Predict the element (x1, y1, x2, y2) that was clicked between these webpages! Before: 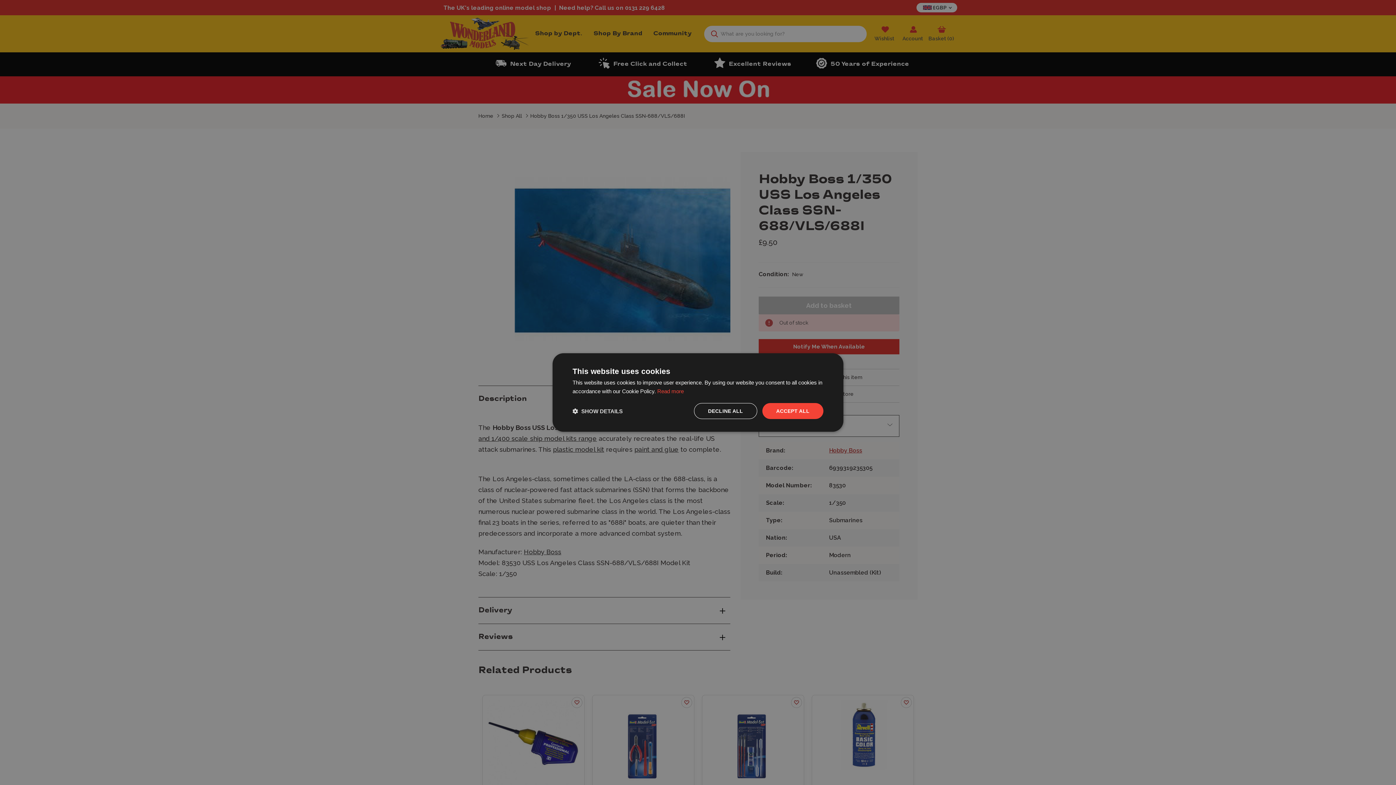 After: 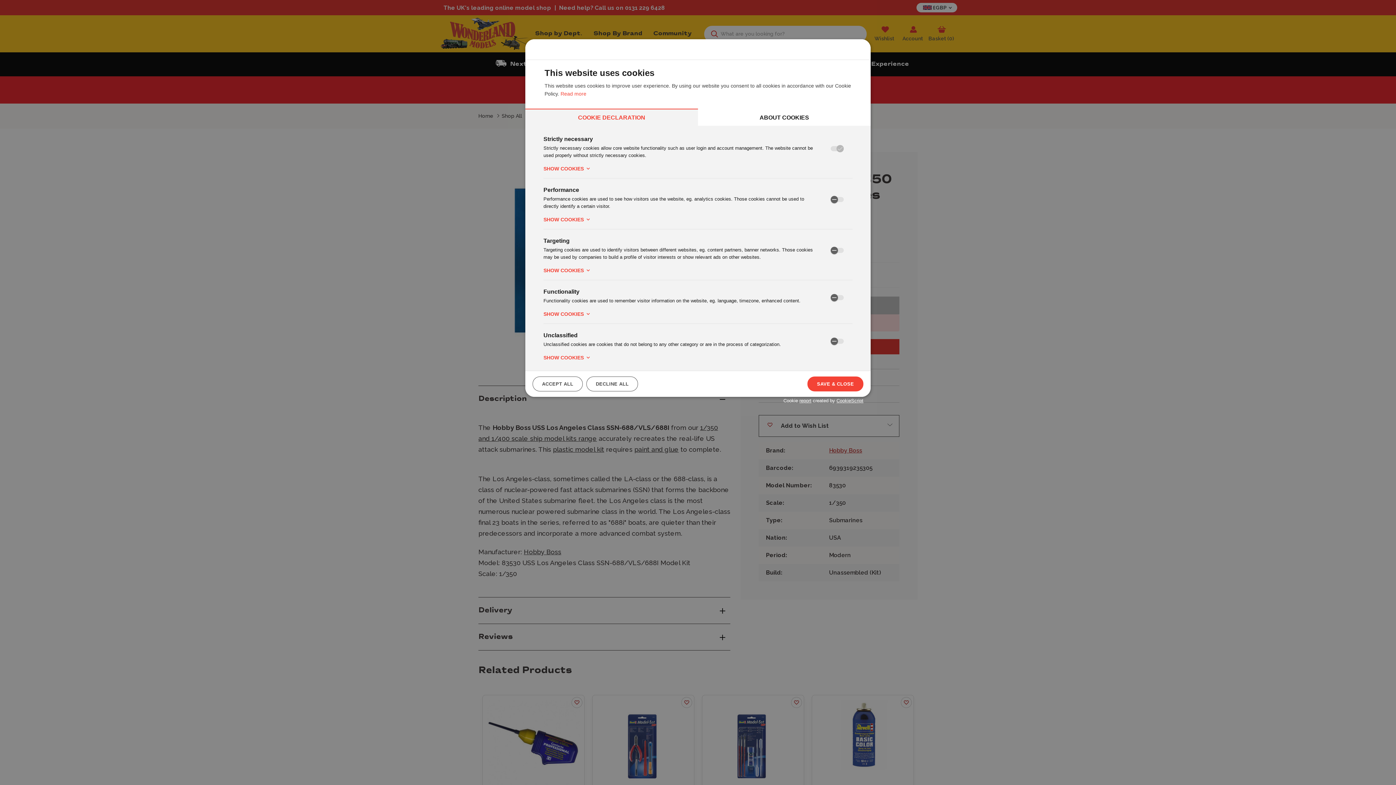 Action: label:  SHOW DETAILS bbox: (572, 407, 622, 414)